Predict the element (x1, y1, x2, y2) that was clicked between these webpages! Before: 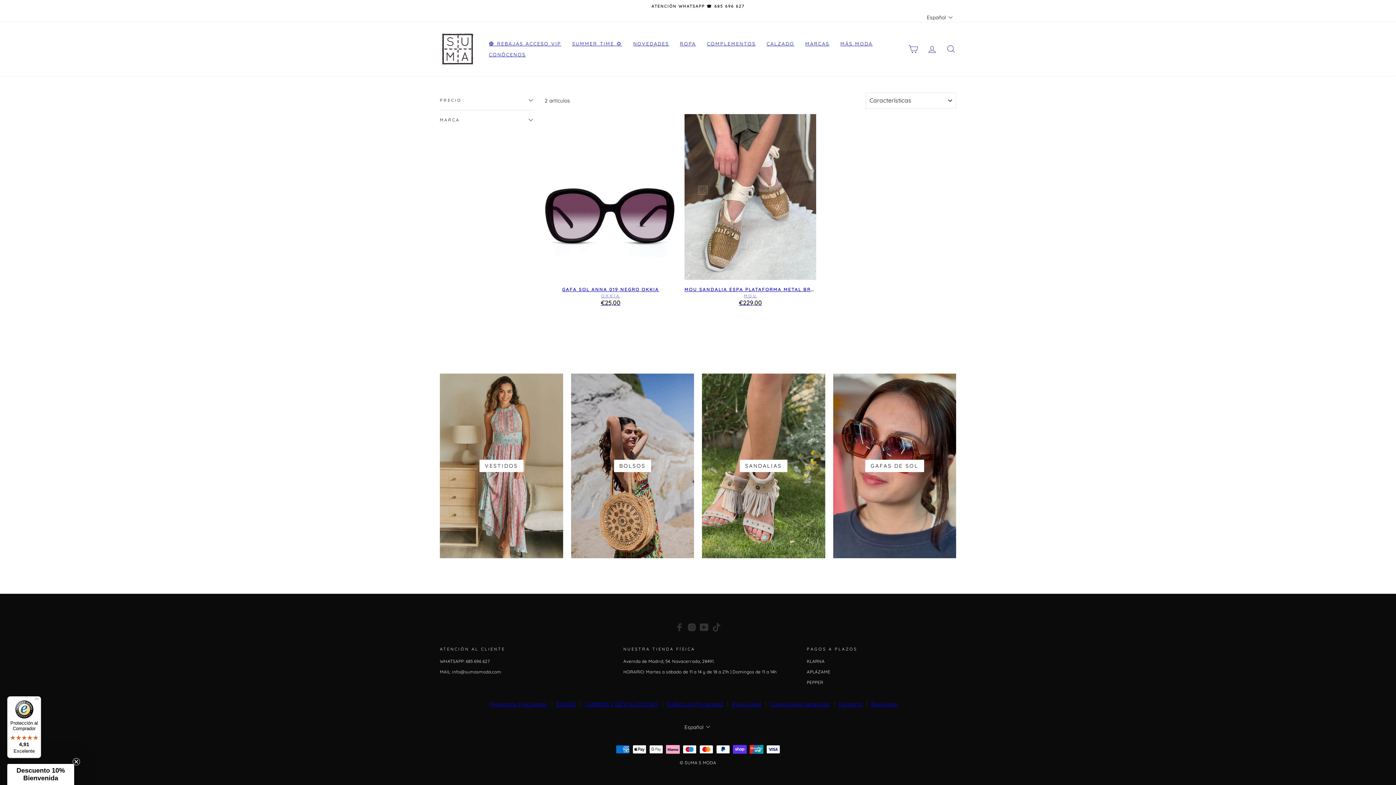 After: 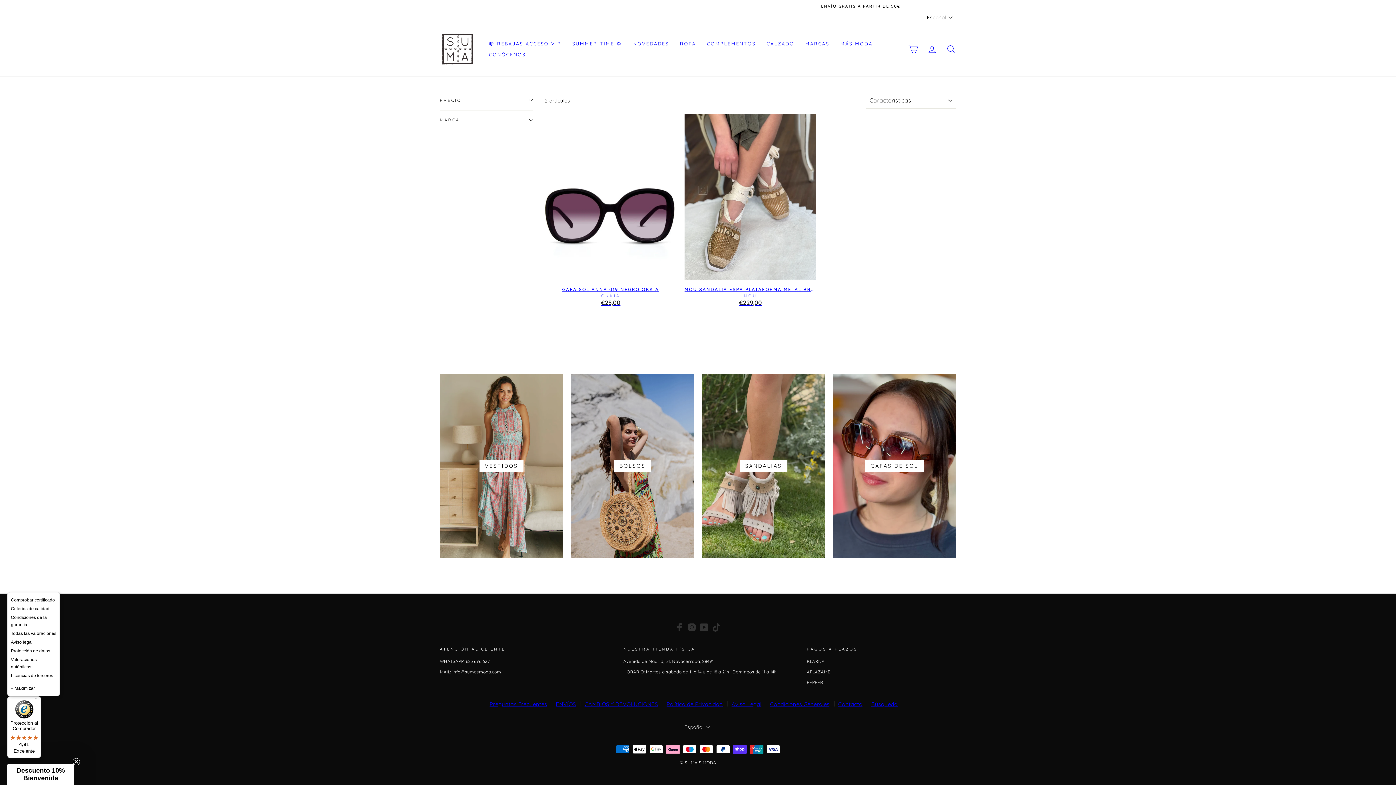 Action: label: Menú bbox: (32, 696, 41, 705)